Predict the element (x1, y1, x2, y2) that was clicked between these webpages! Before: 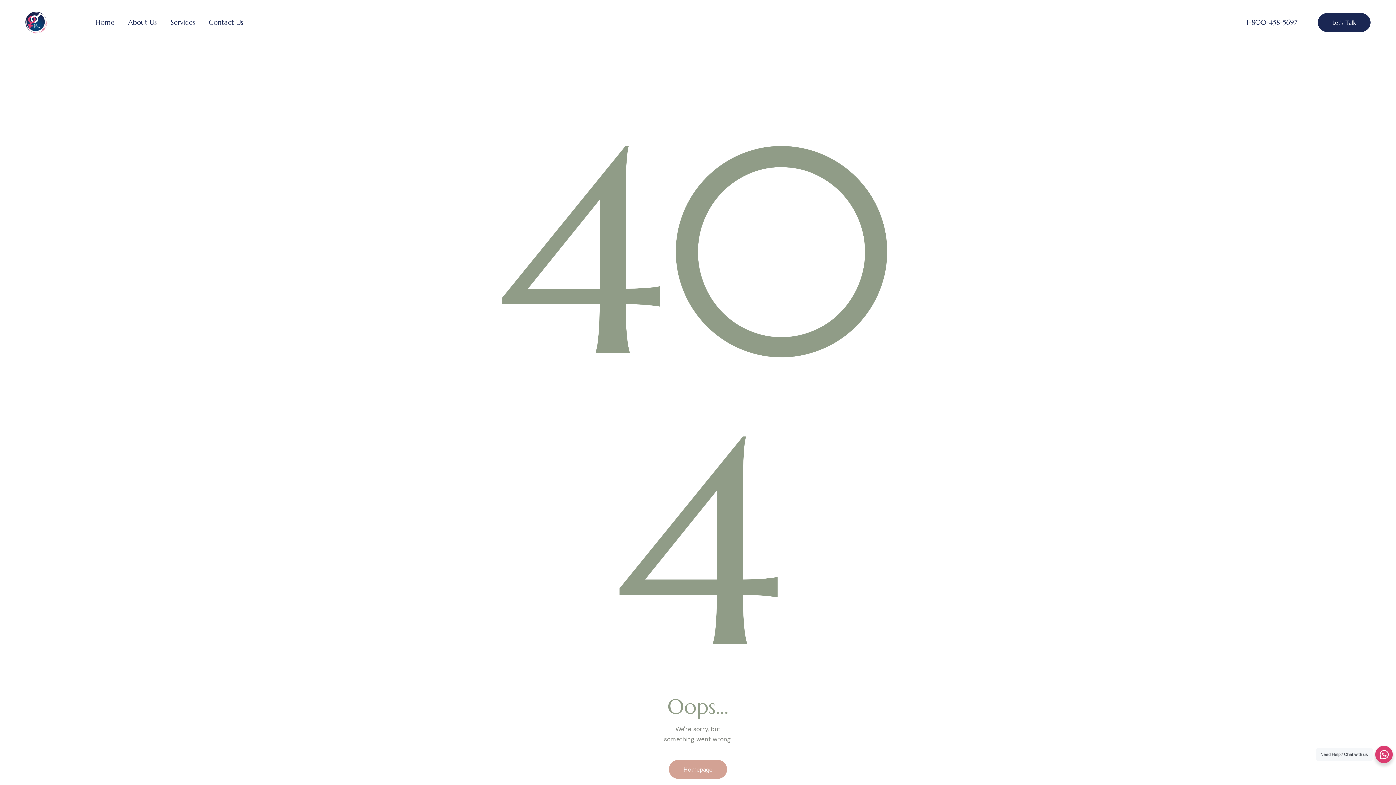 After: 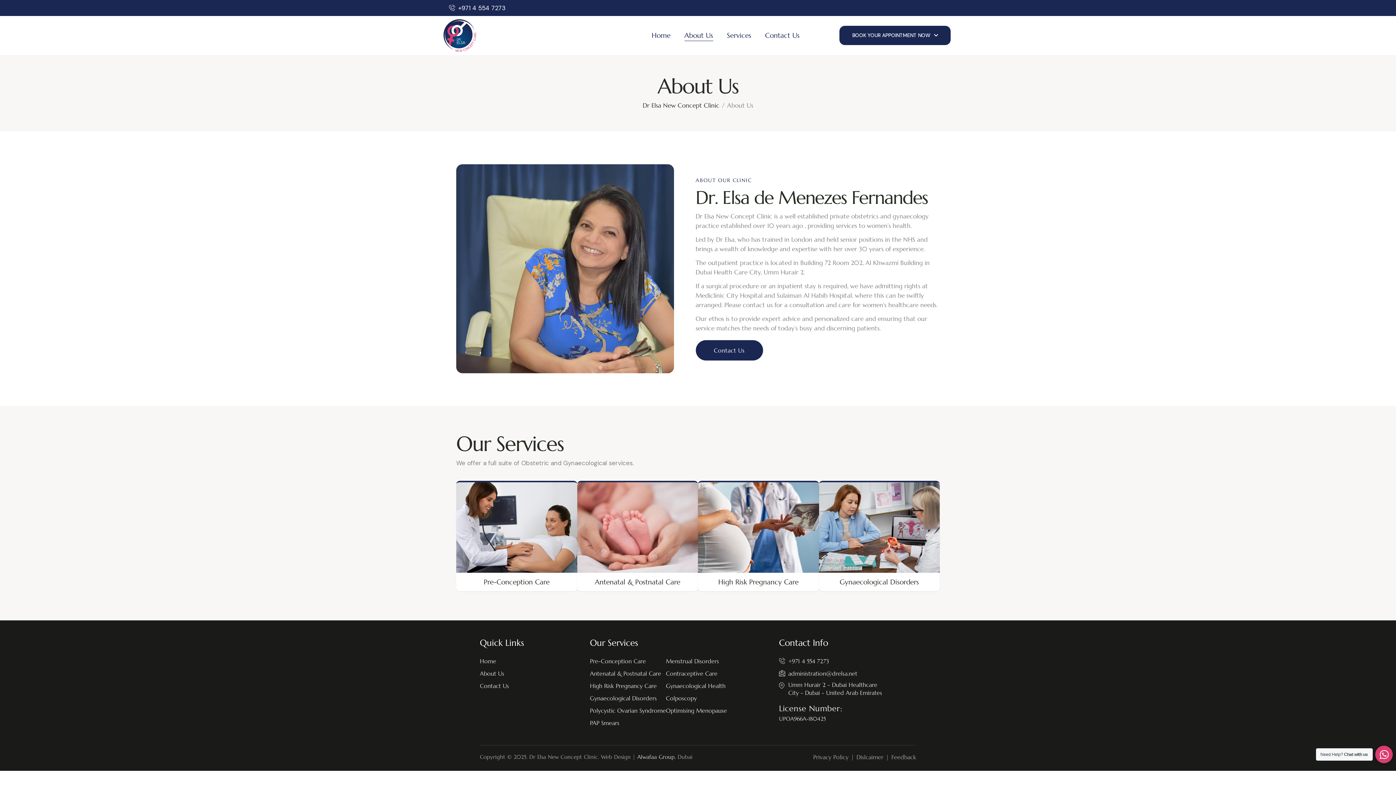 Action: label: About Us bbox: (121, 11, 163, 33)